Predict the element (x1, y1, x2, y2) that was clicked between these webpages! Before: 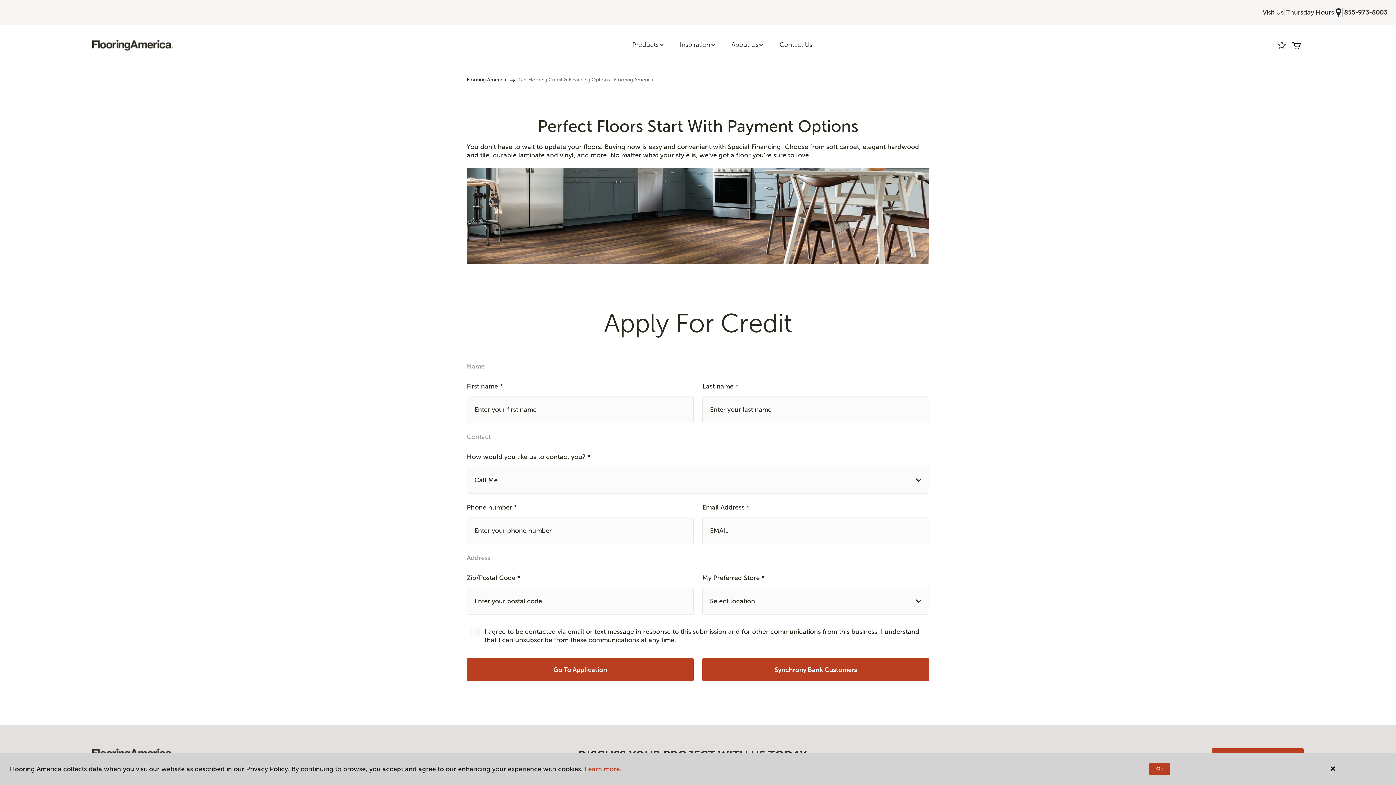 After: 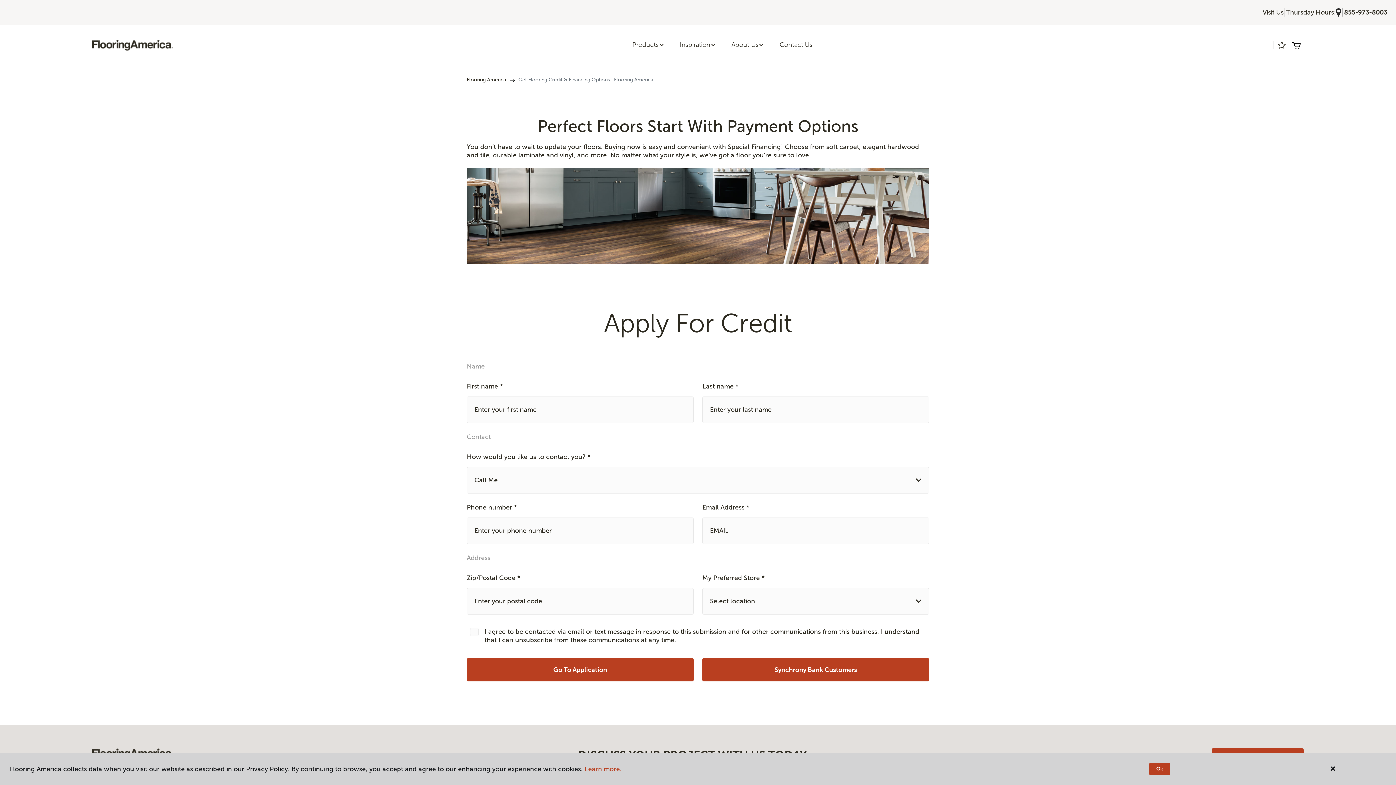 Action: bbox: (1292, 40, 1300, 49) label: (0 items)